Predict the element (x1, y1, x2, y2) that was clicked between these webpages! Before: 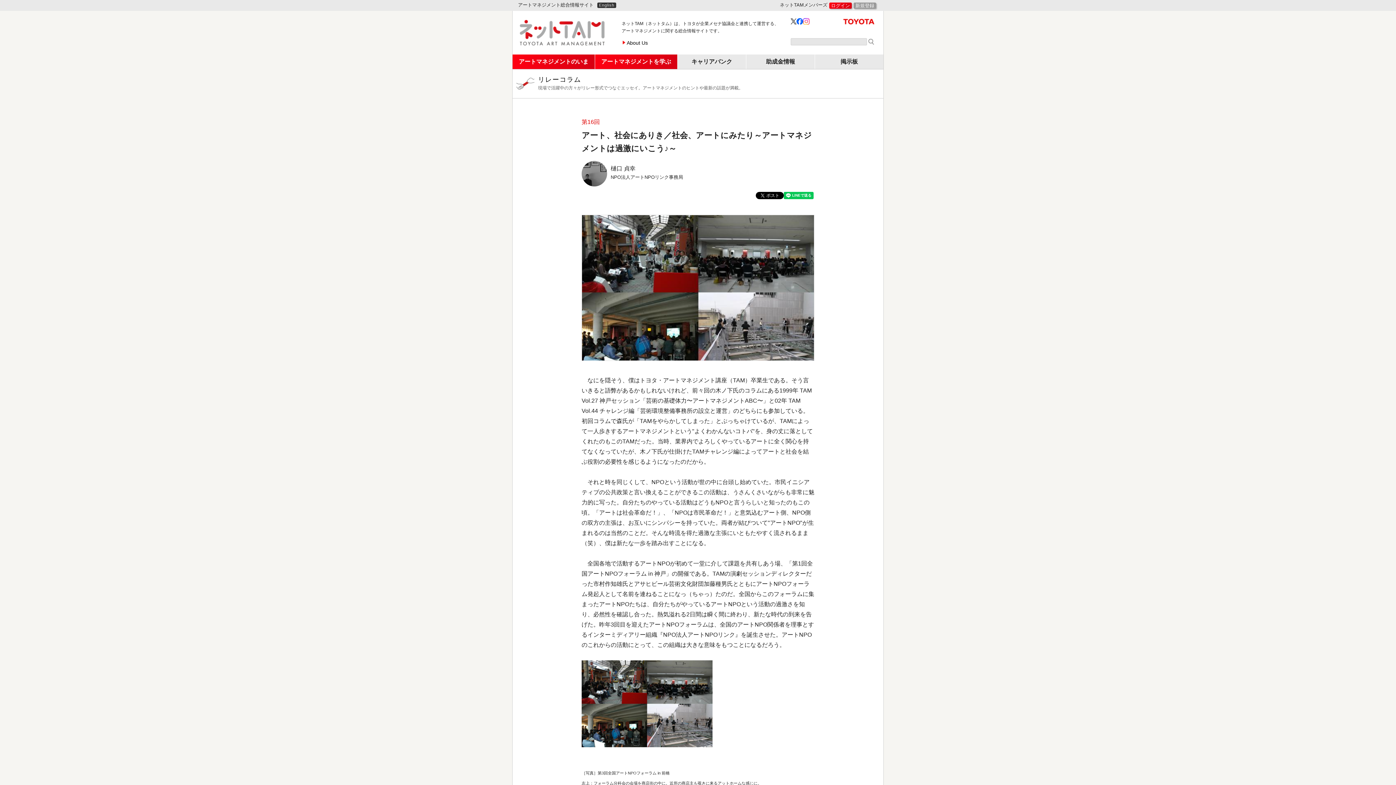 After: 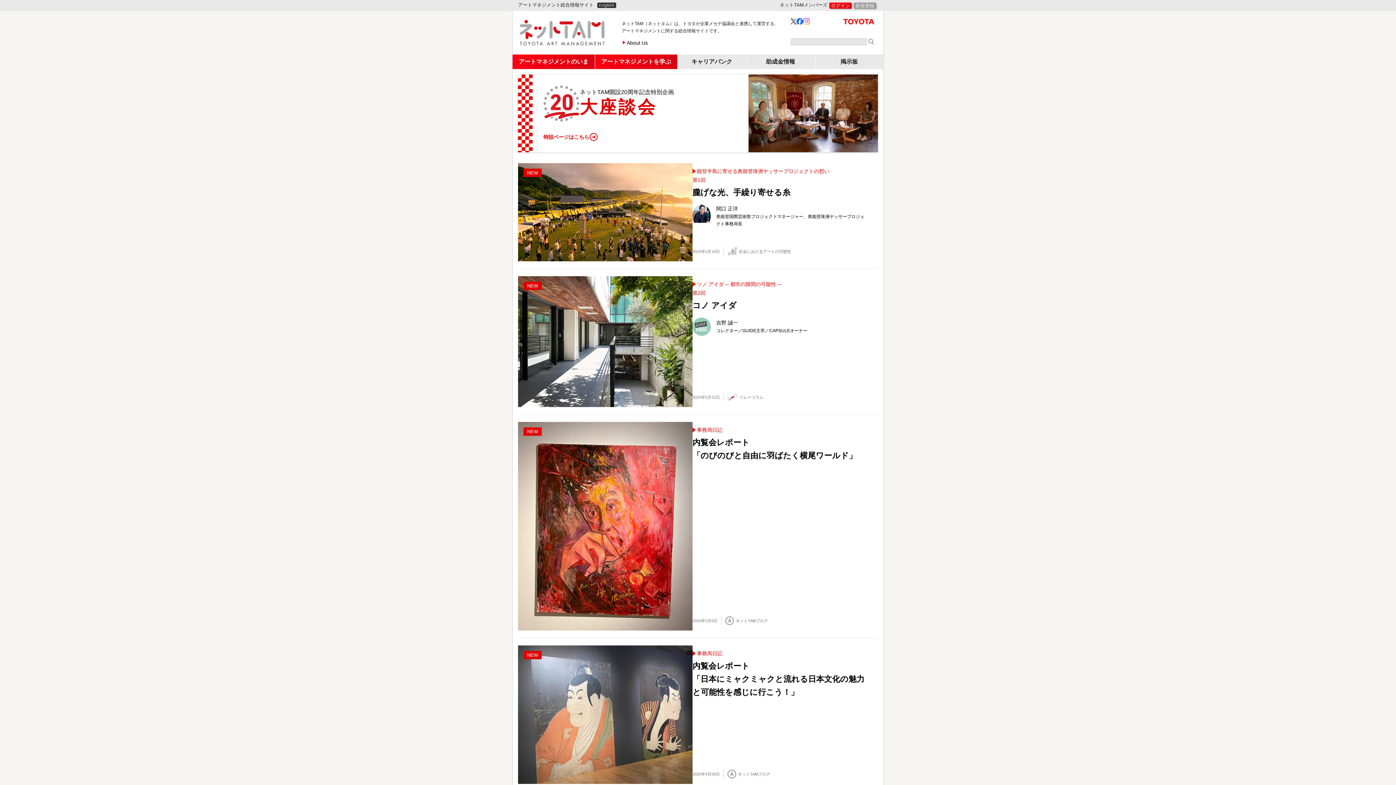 Action: bbox: (520, 20, 605, 45)